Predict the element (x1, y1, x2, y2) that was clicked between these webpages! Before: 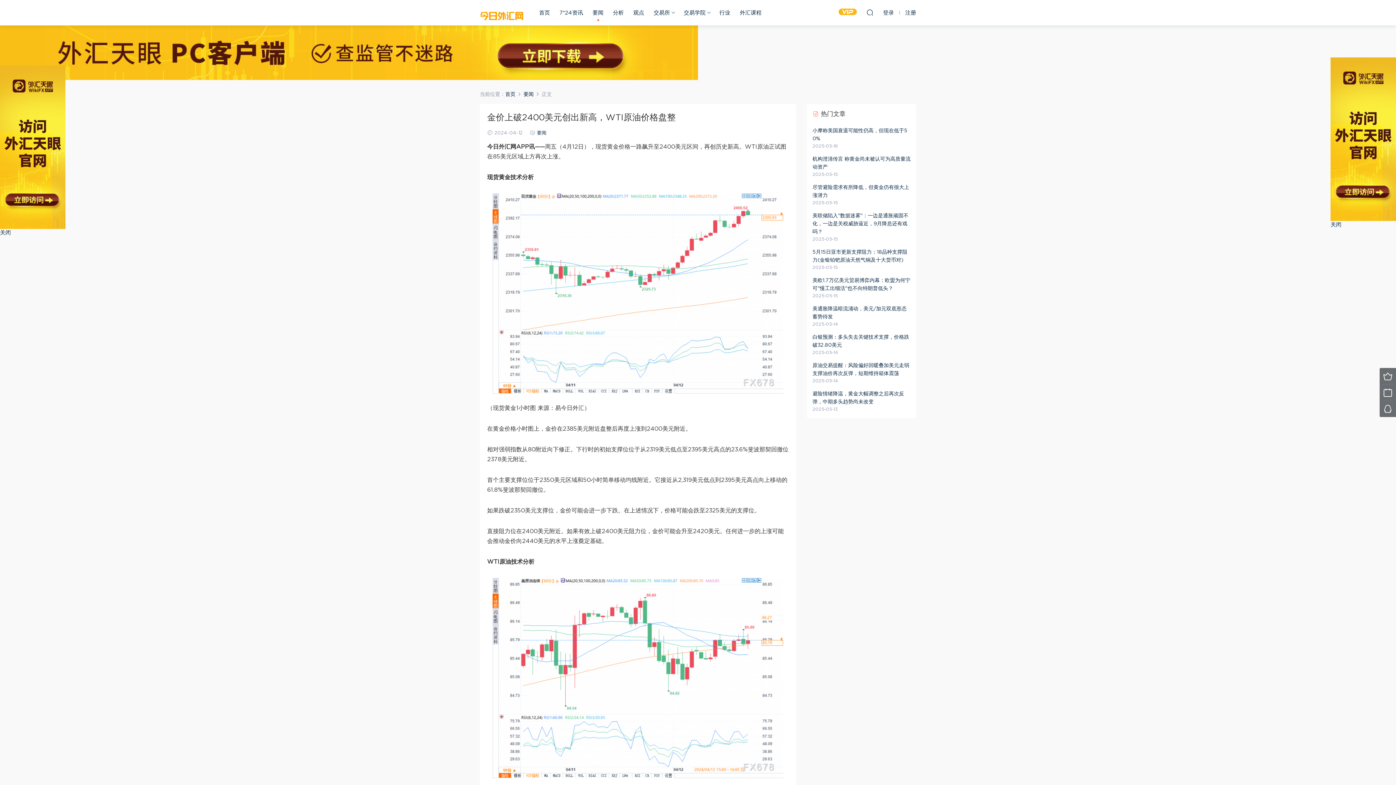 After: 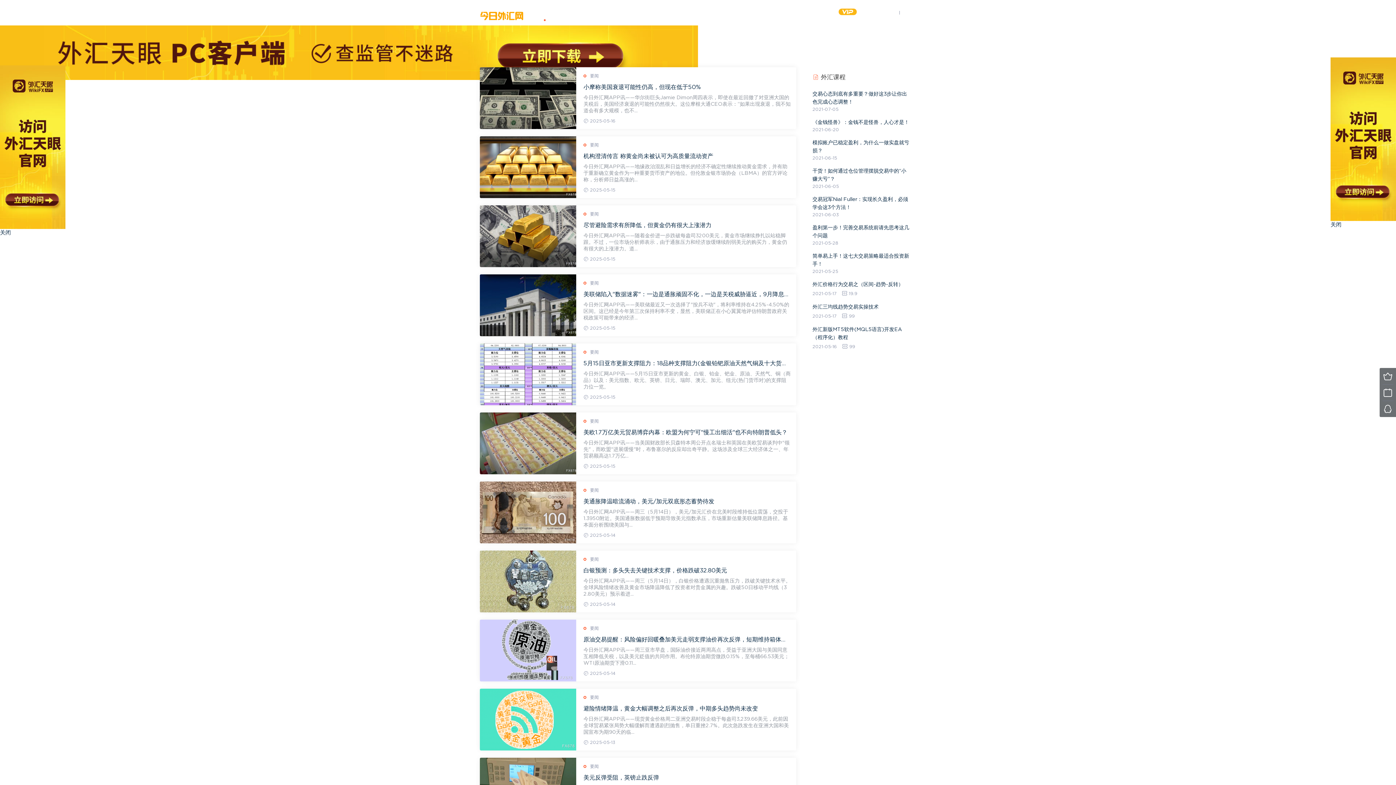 Action: label: 外汇天眼官网 bbox: (480, 0, 523, 25)